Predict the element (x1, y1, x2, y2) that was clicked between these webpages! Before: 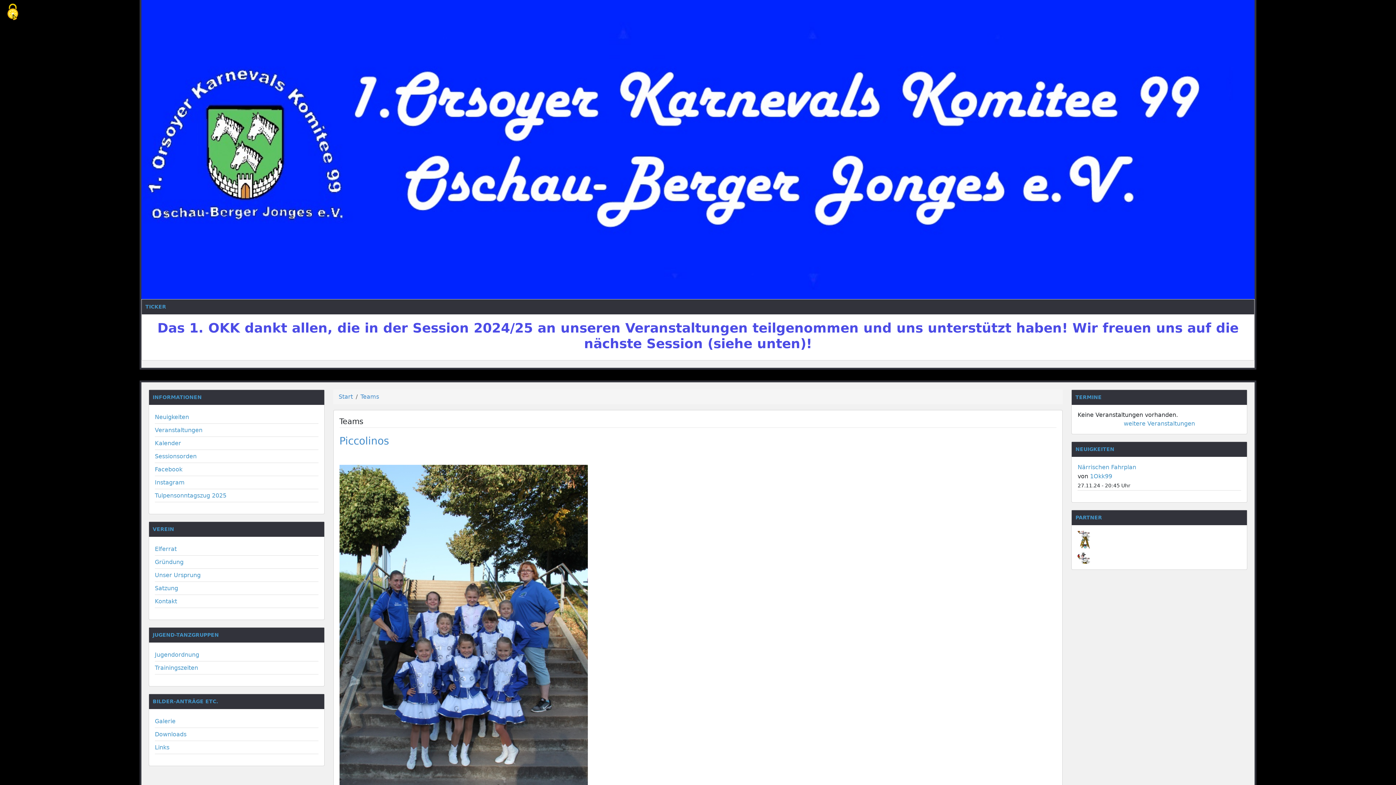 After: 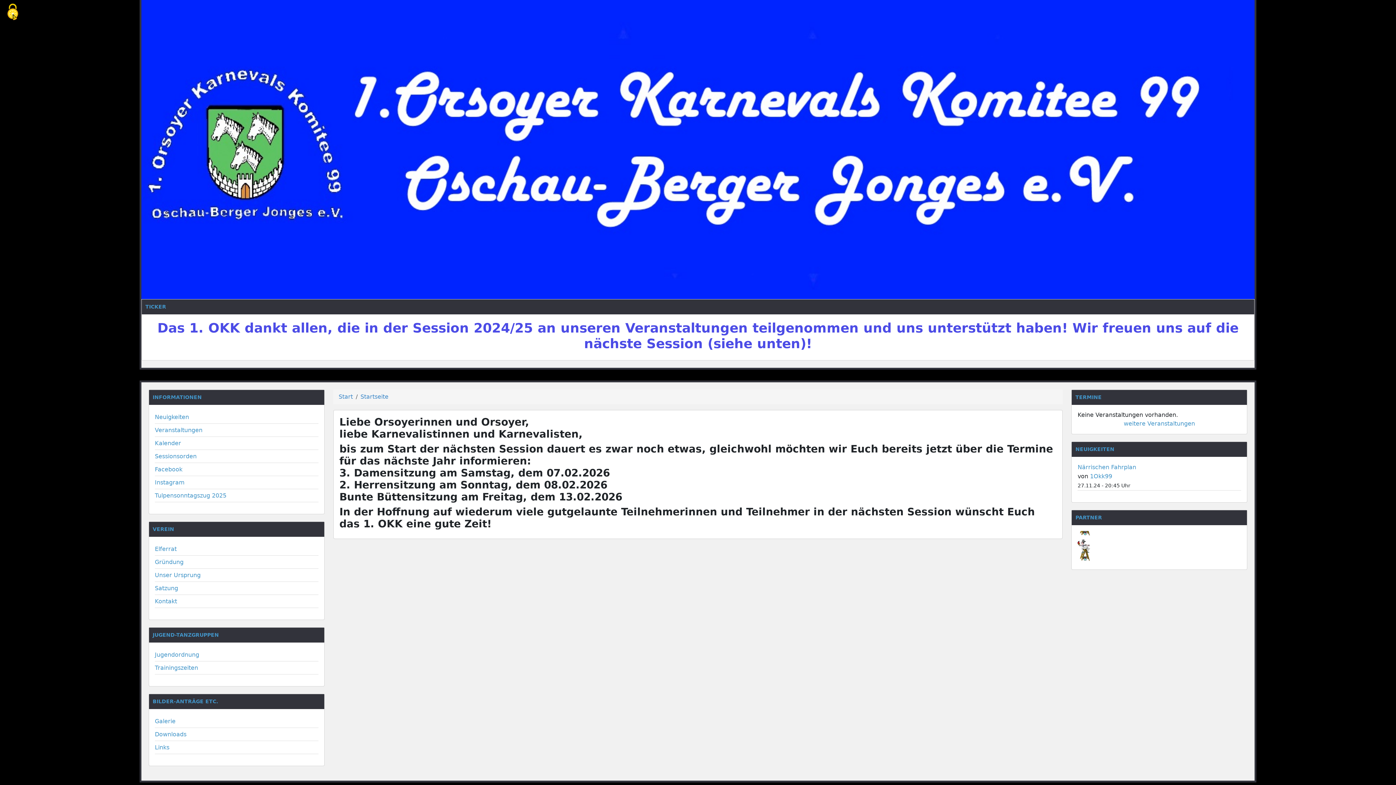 Action: bbox: (338, 393, 352, 400) label: Start